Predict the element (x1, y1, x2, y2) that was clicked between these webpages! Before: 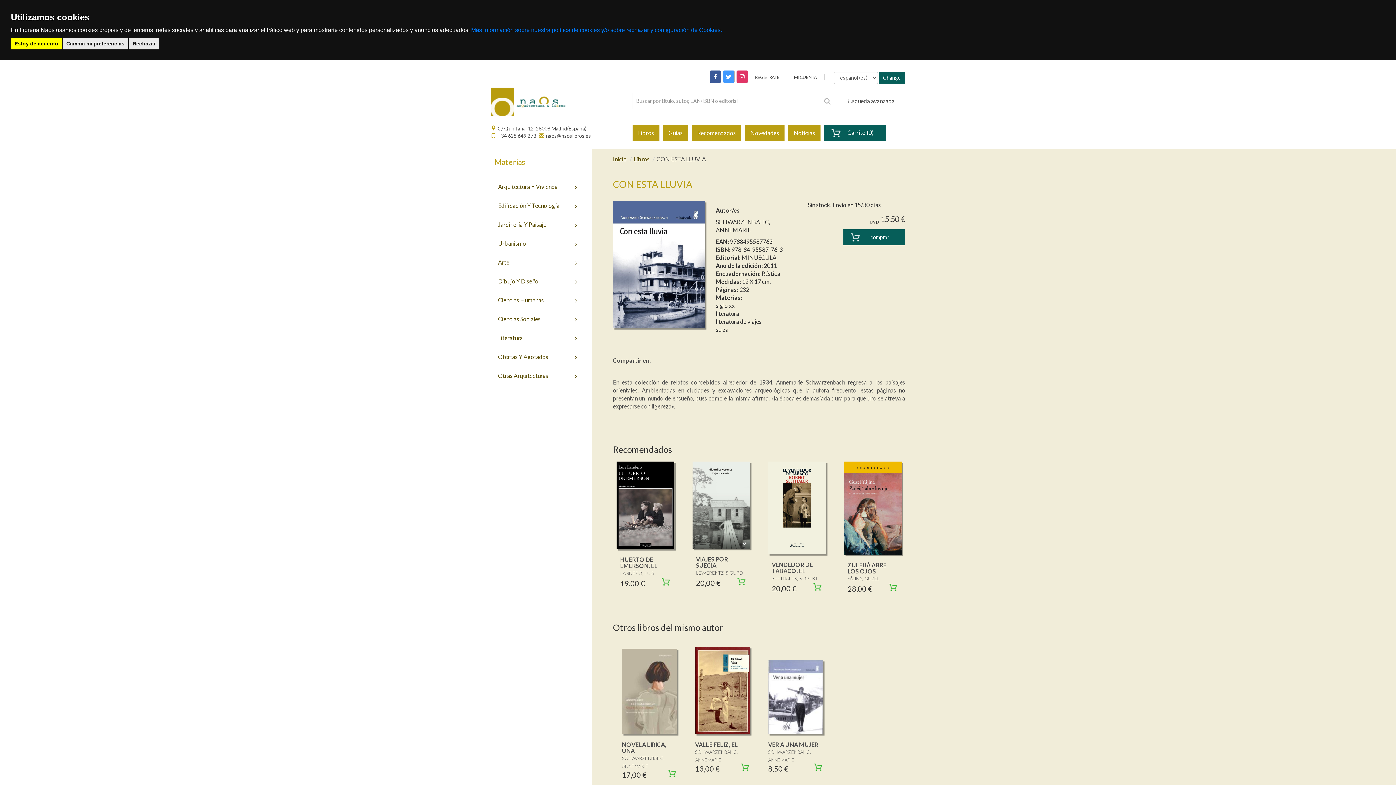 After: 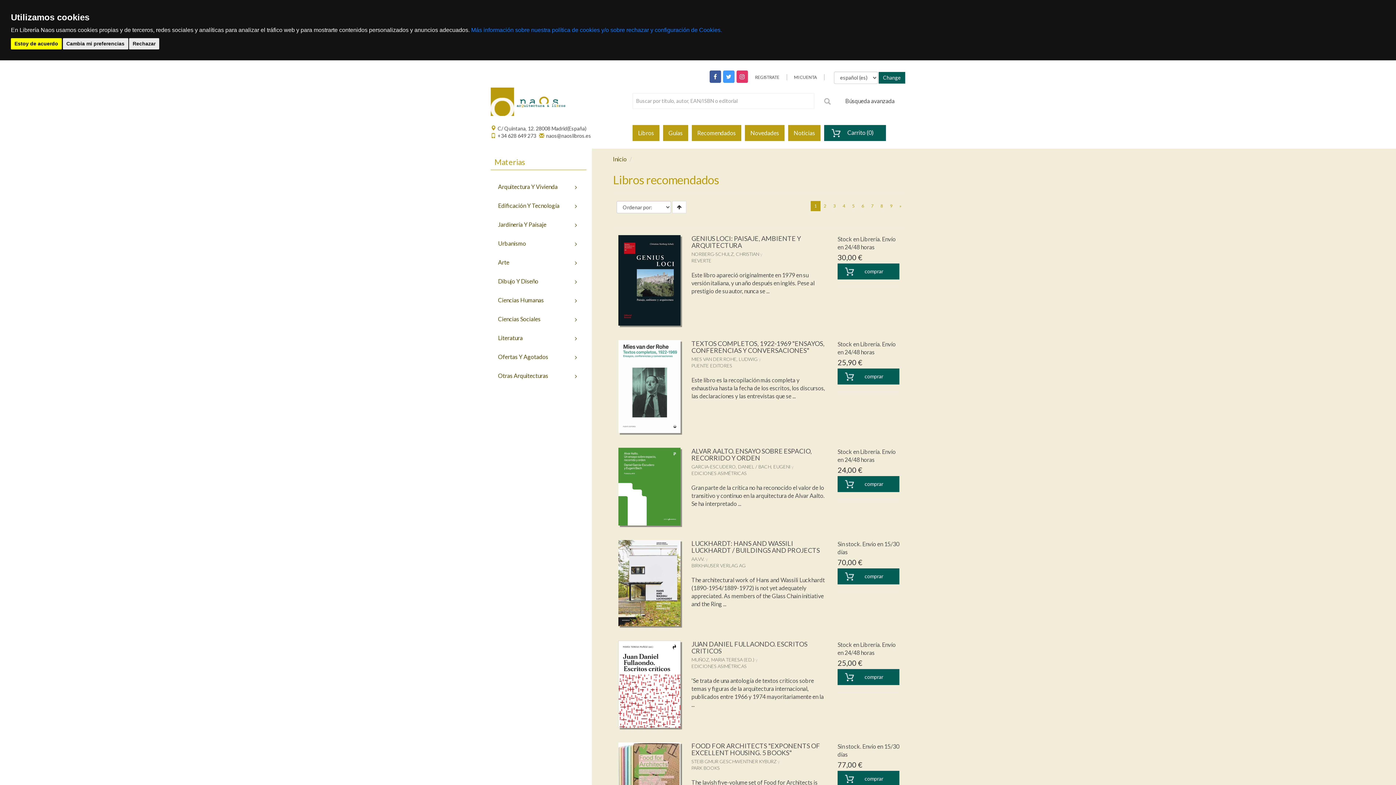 Action: label: Recomendados bbox: (692, 125, 741, 141)